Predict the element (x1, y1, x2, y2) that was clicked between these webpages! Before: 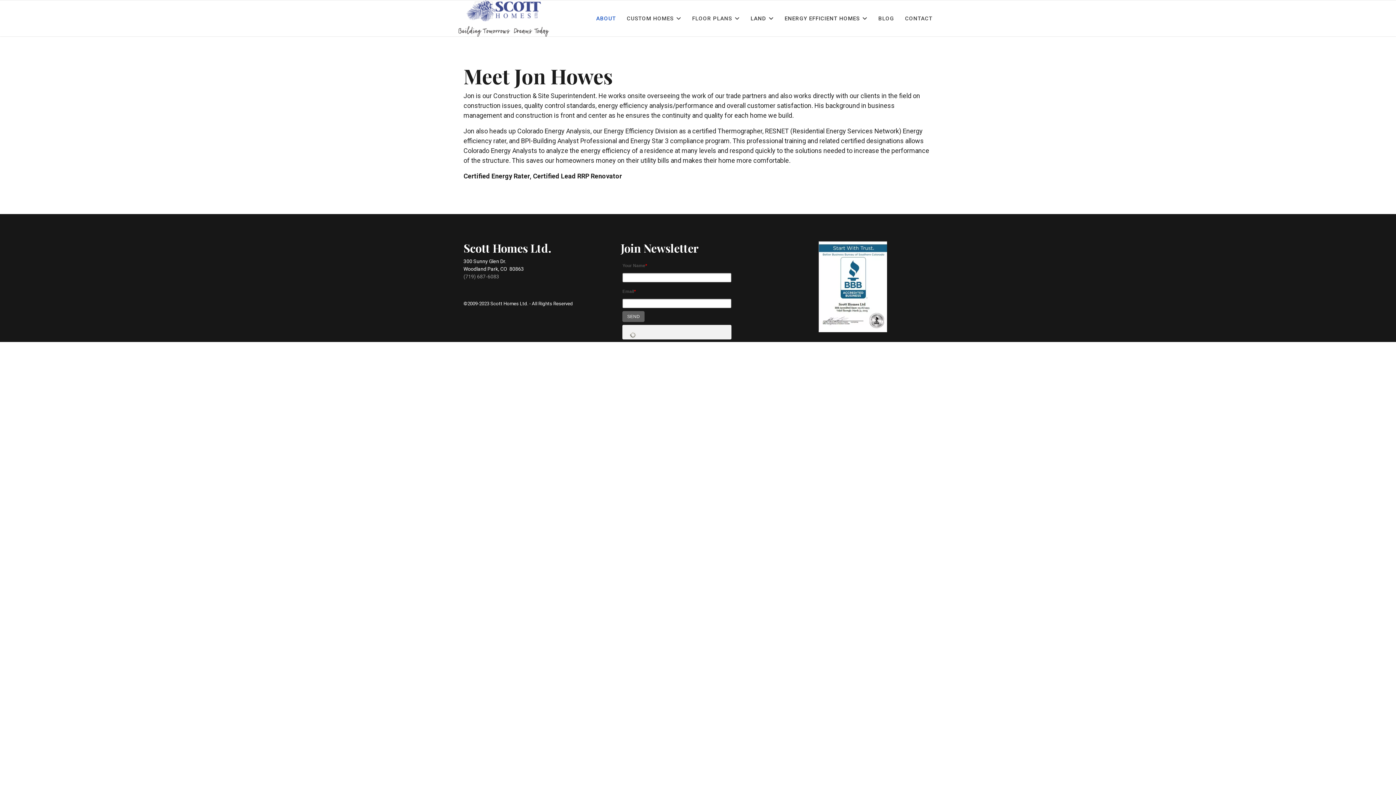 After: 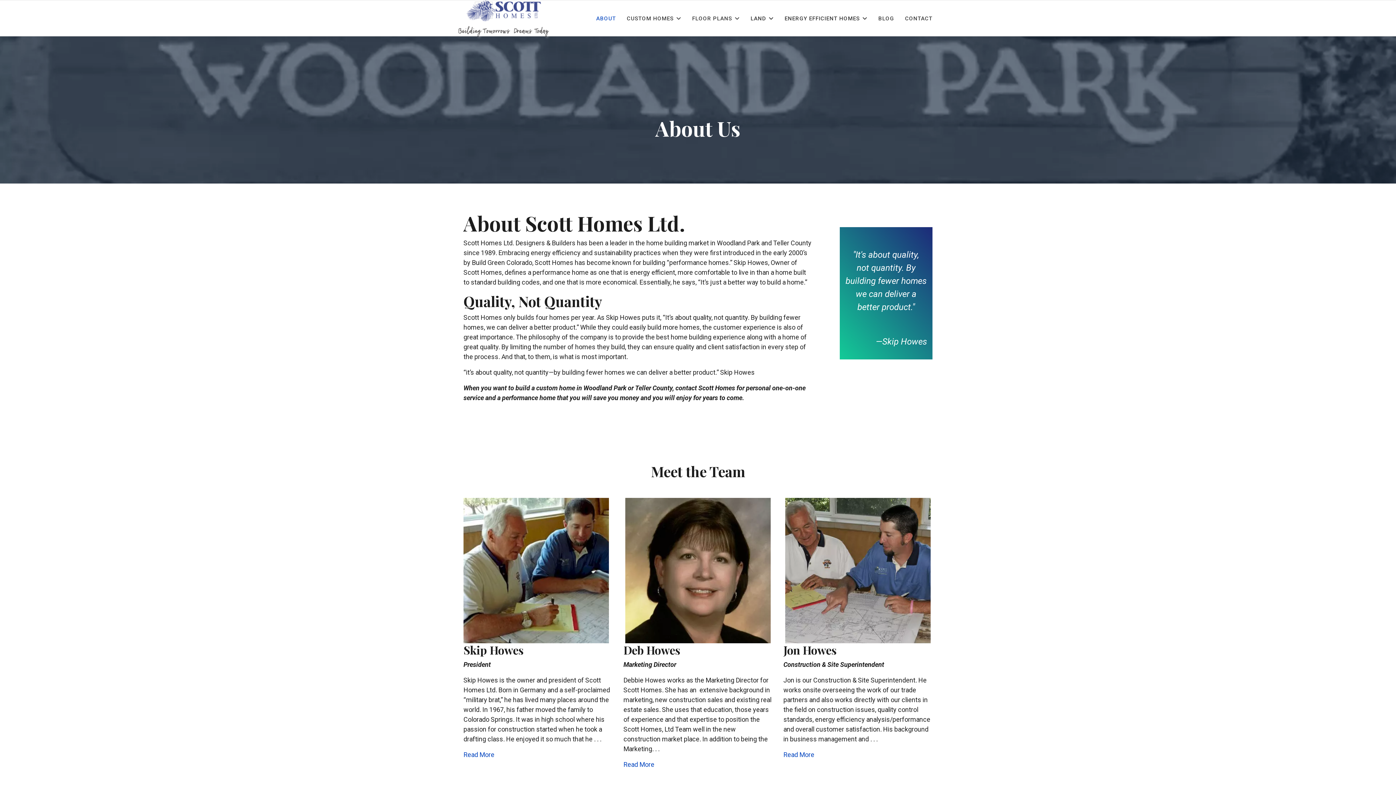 Action: label: ABOUT bbox: (596, 5, 627, 31)